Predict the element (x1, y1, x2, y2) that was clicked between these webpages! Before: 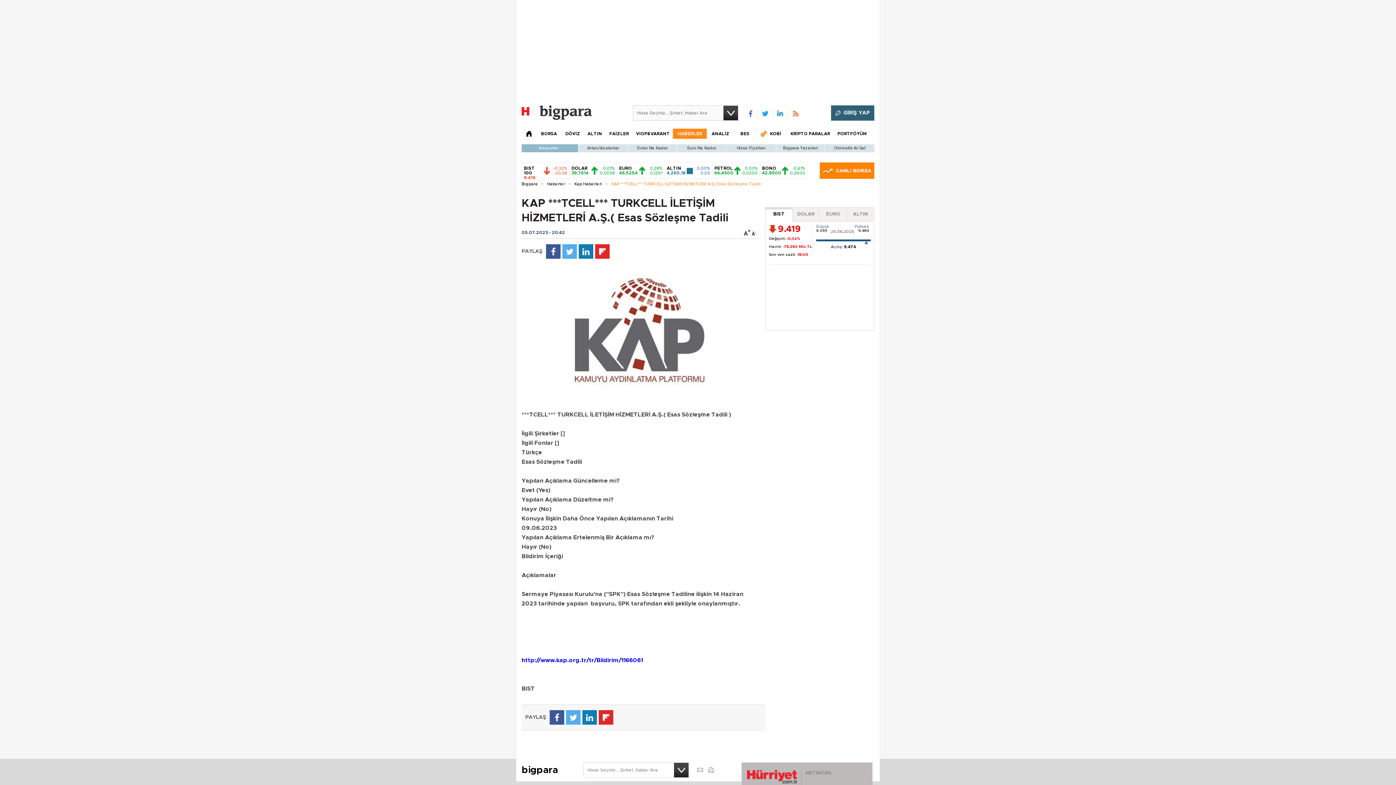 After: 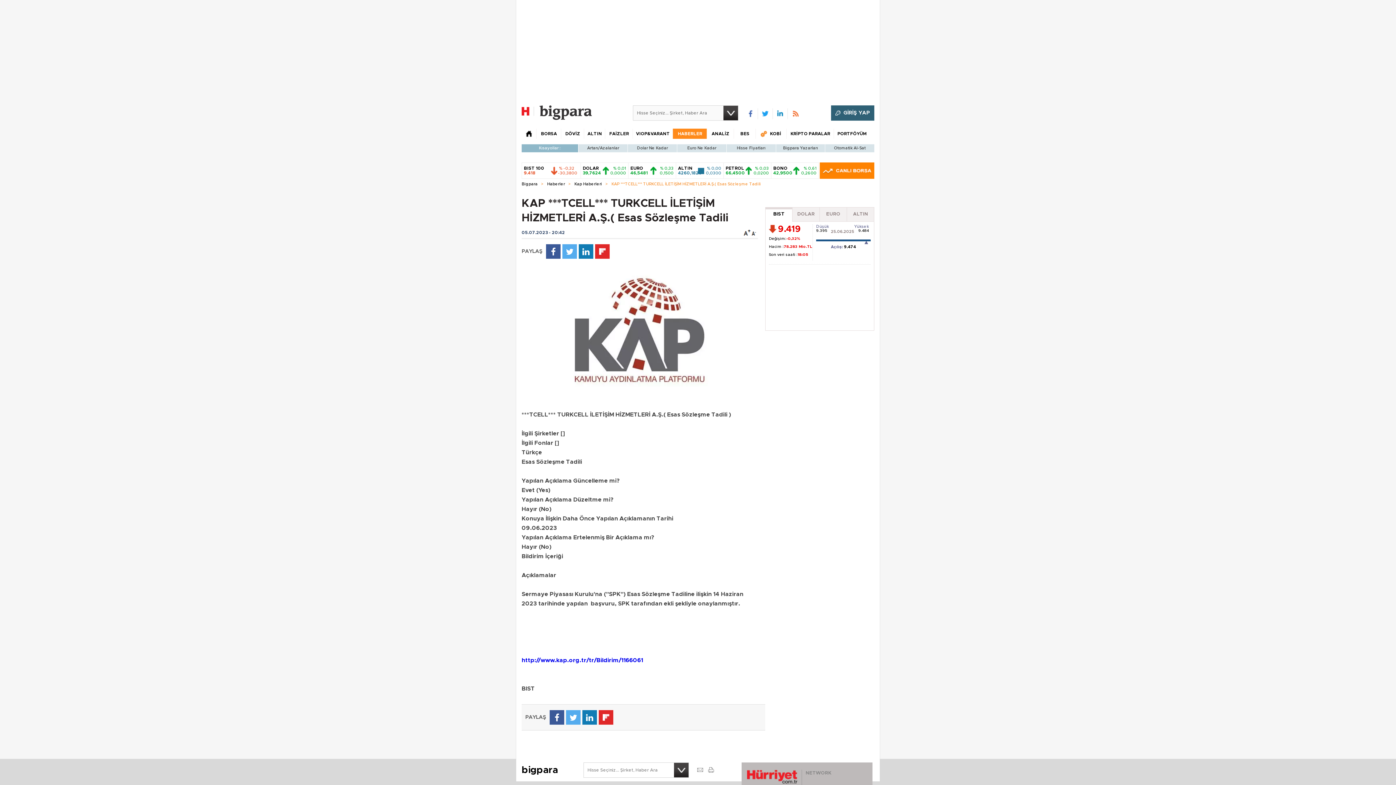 Action: bbox: (566, 710, 580, 725)